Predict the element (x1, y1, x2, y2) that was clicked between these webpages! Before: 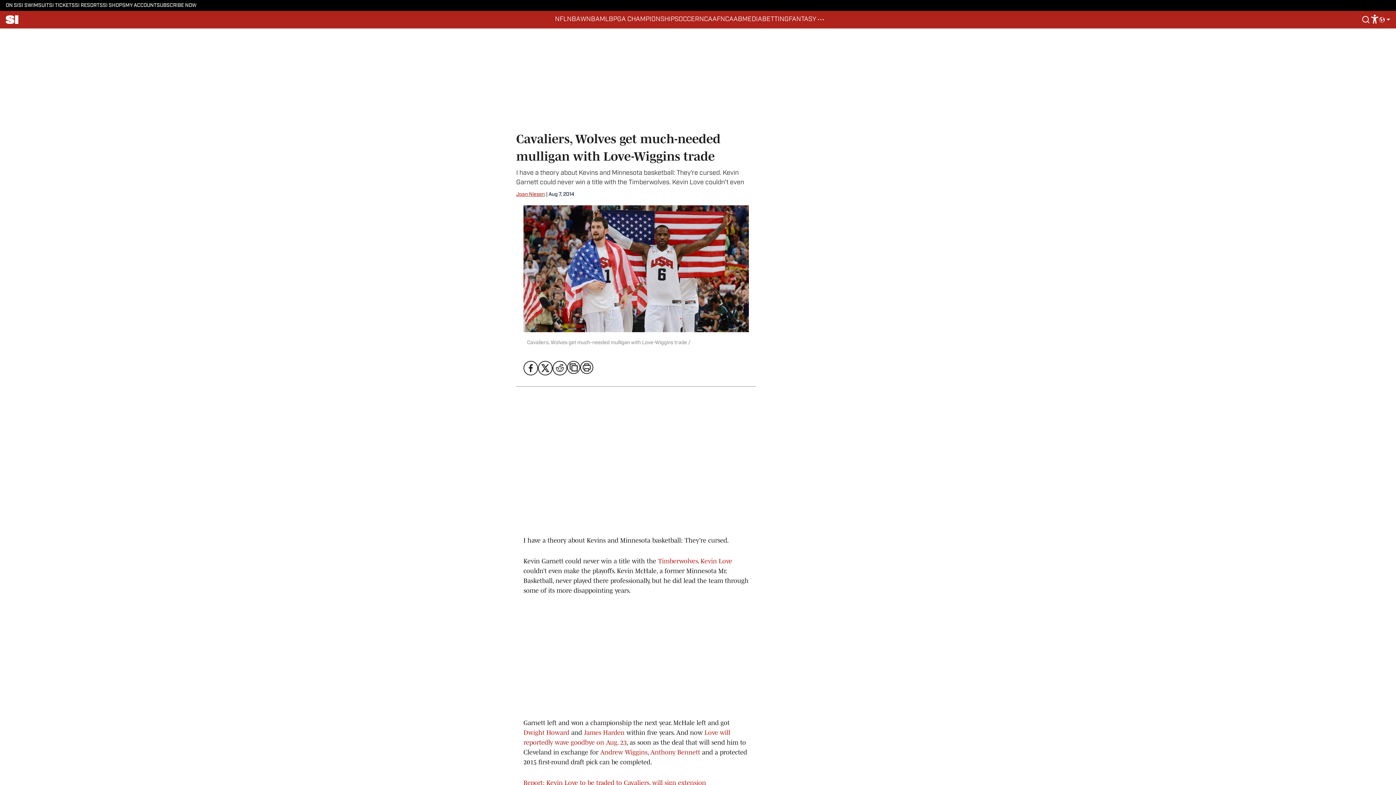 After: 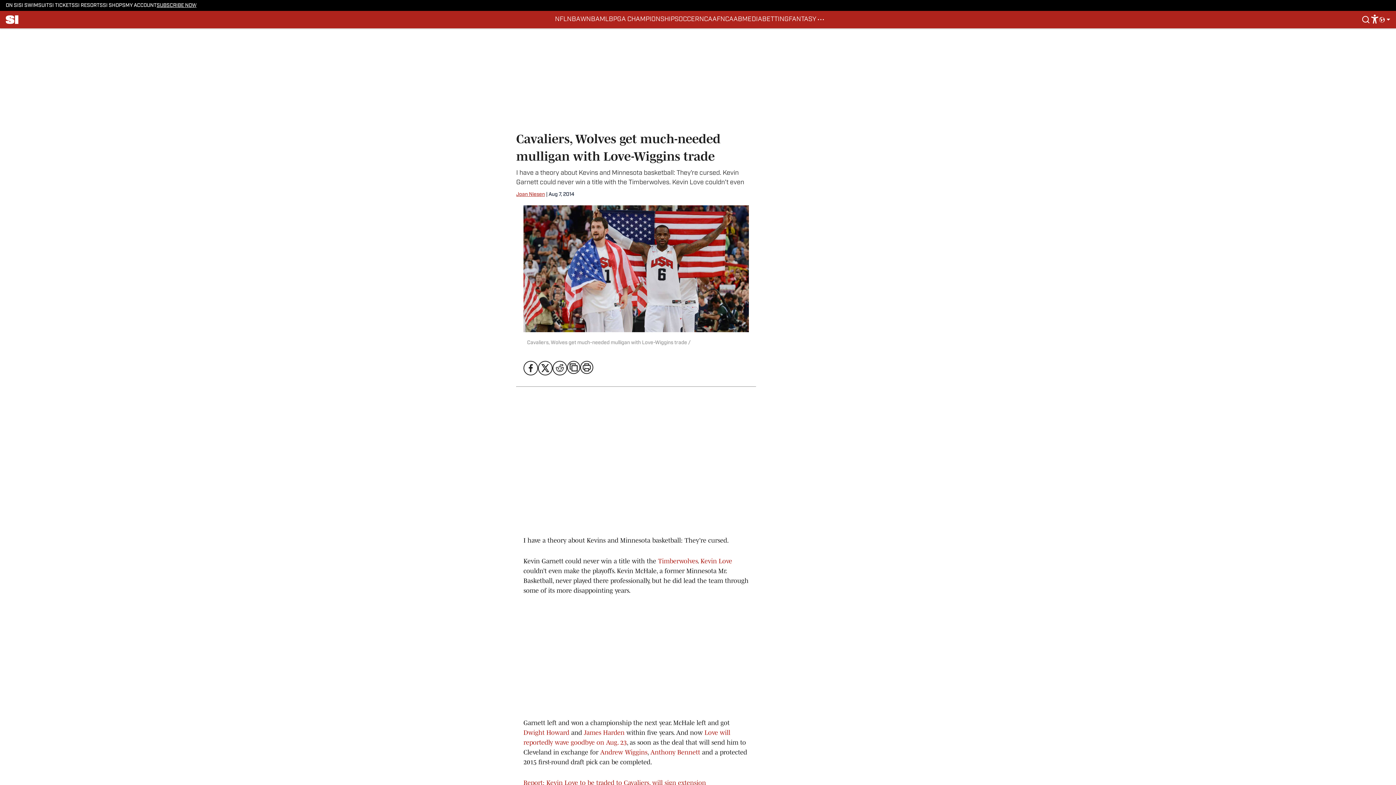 Action: label: SUBSCRIBE NOW bbox: (156, 2, 196, 8)